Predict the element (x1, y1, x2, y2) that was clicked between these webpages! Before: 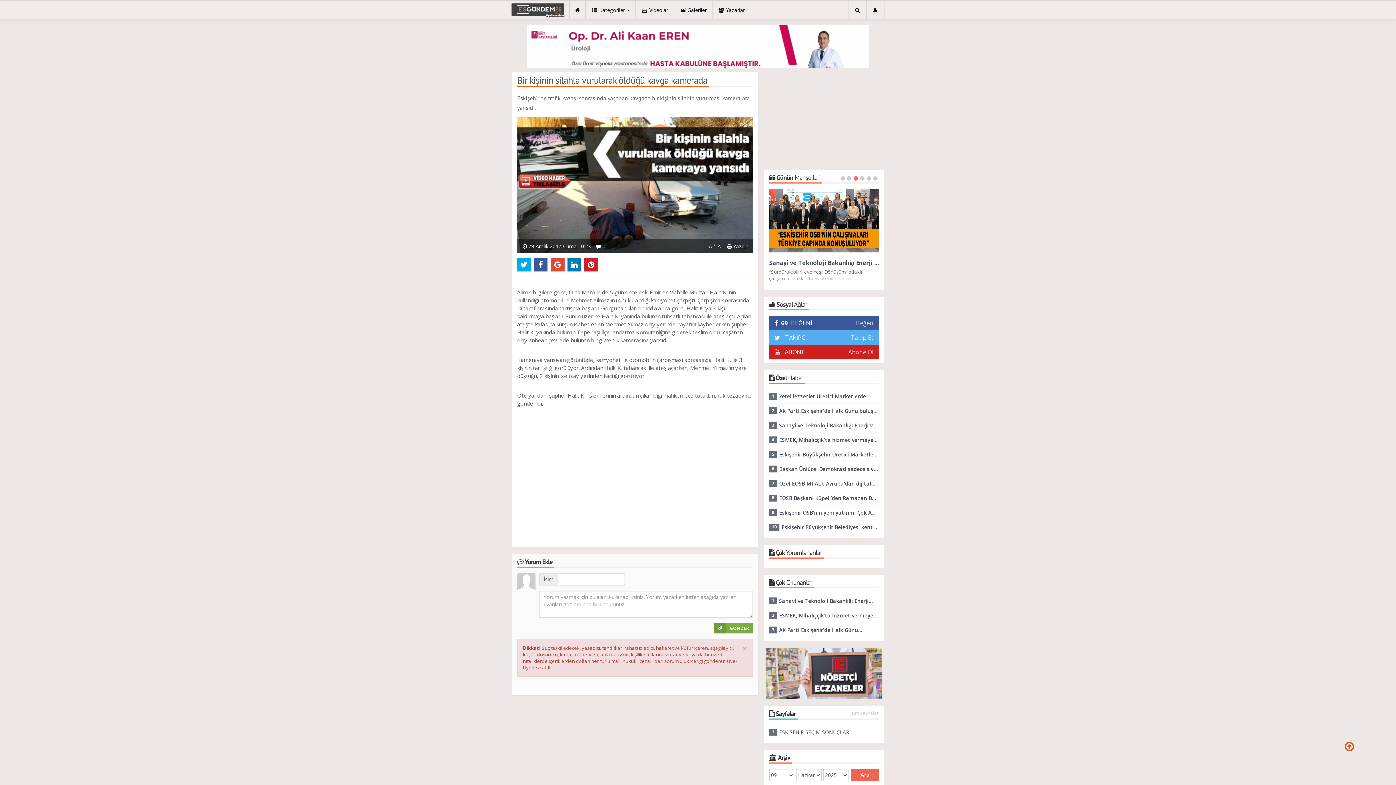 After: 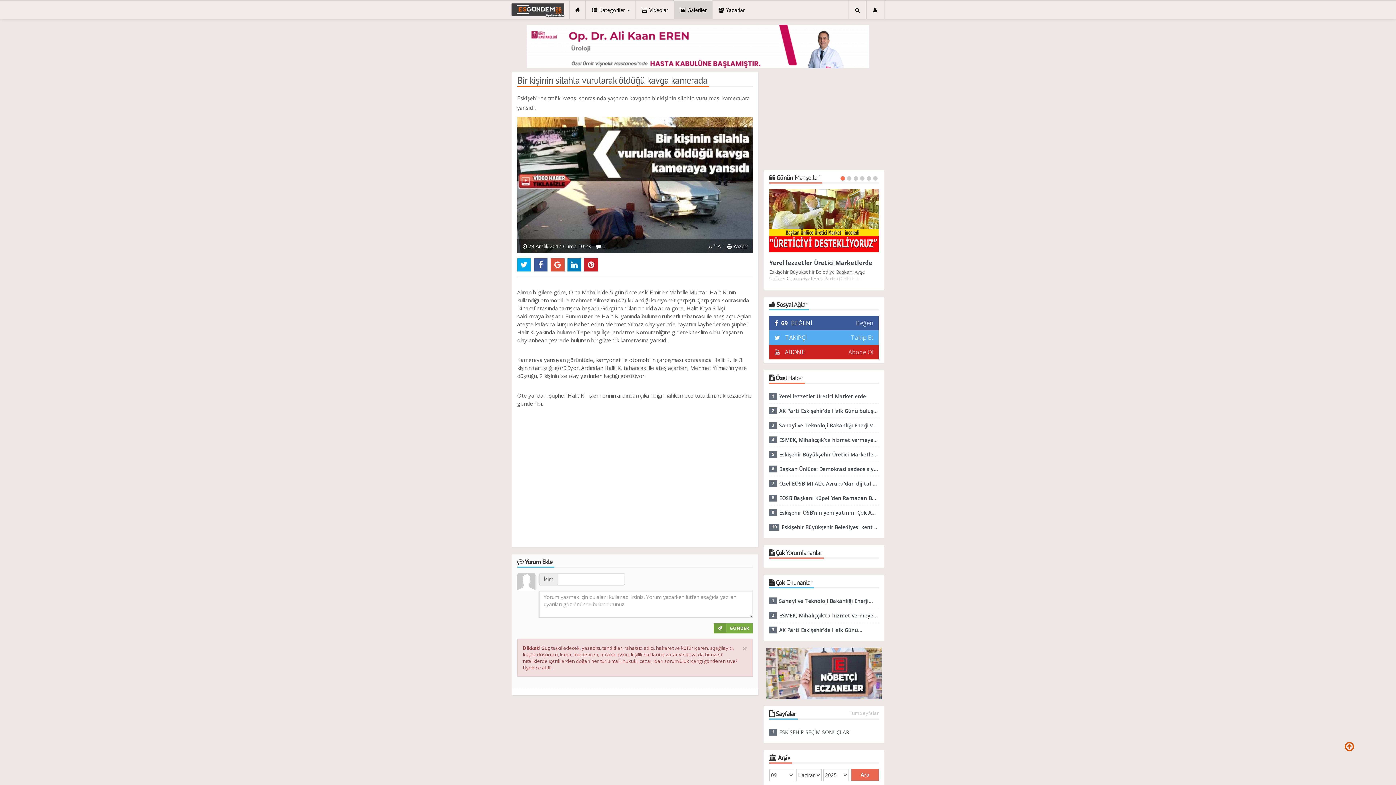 Action: bbox: (673, 1, 712, 19) label:  Galeriler